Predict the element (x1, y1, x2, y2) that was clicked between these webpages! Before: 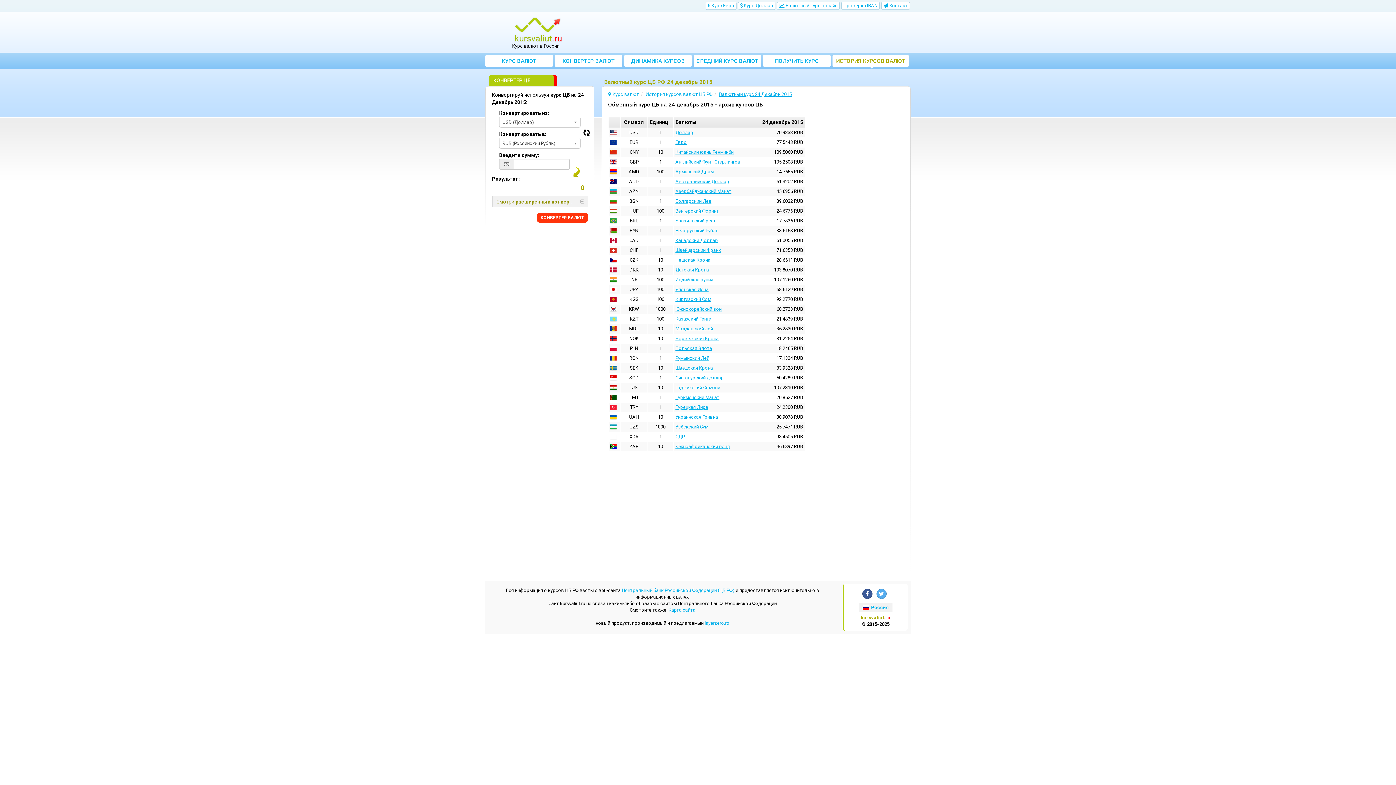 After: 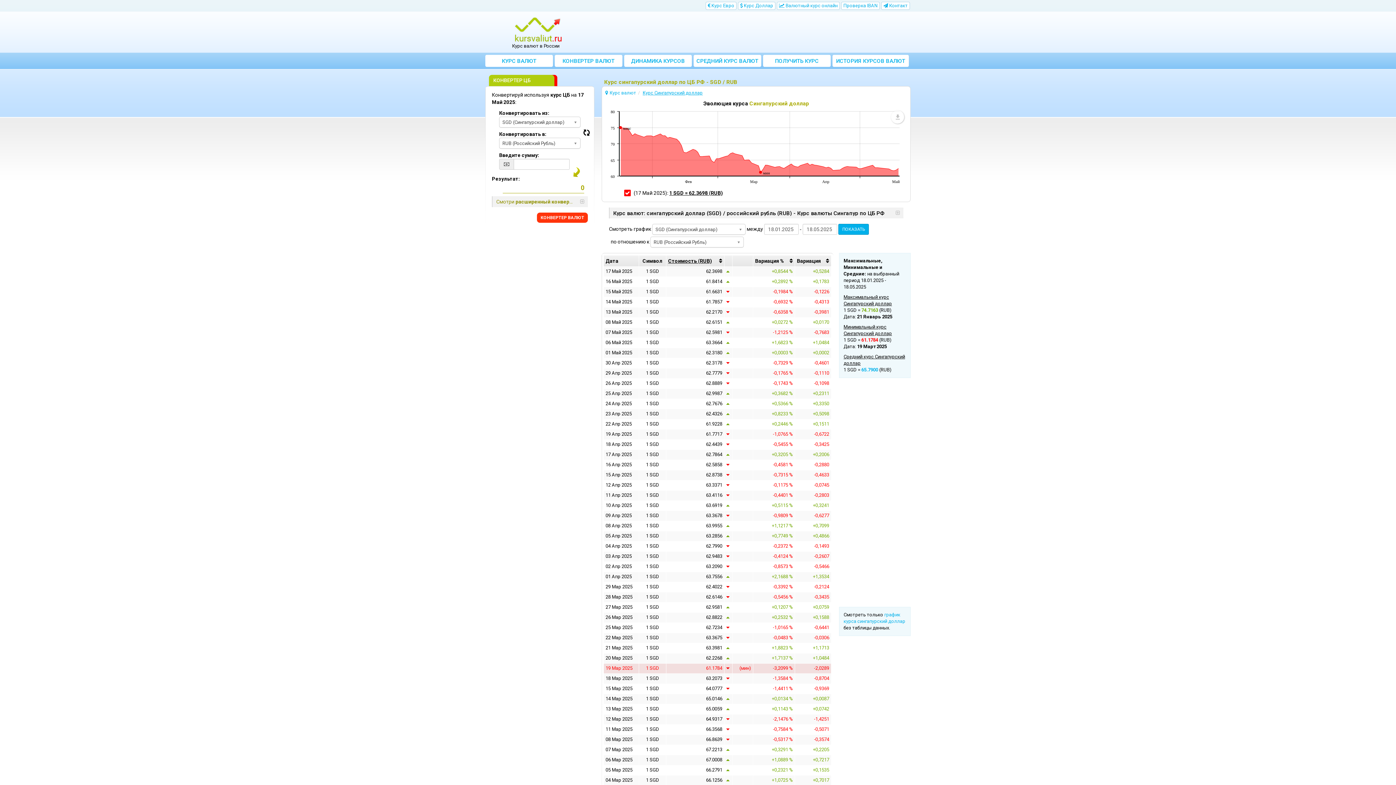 Action: label: Сингапурский доллар bbox: (675, 375, 724, 380)